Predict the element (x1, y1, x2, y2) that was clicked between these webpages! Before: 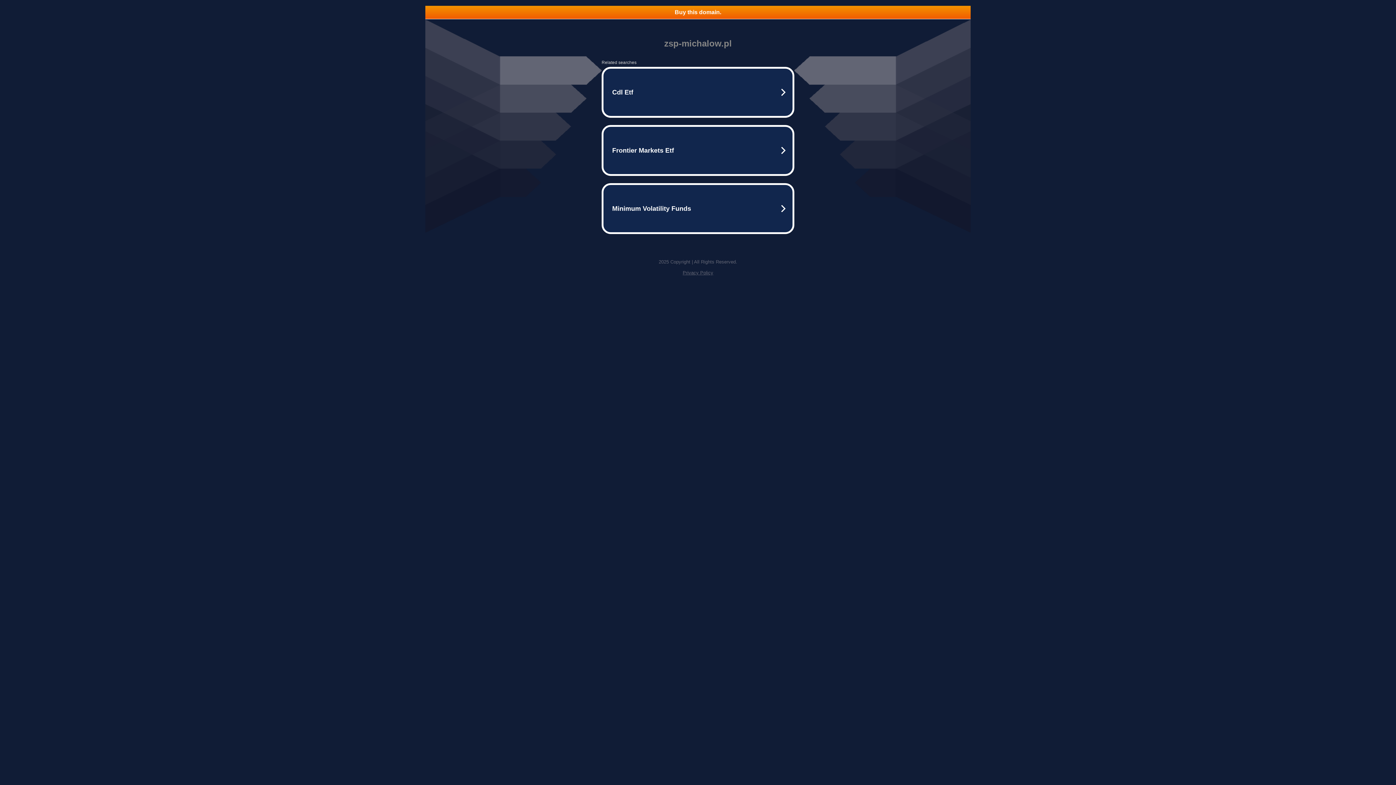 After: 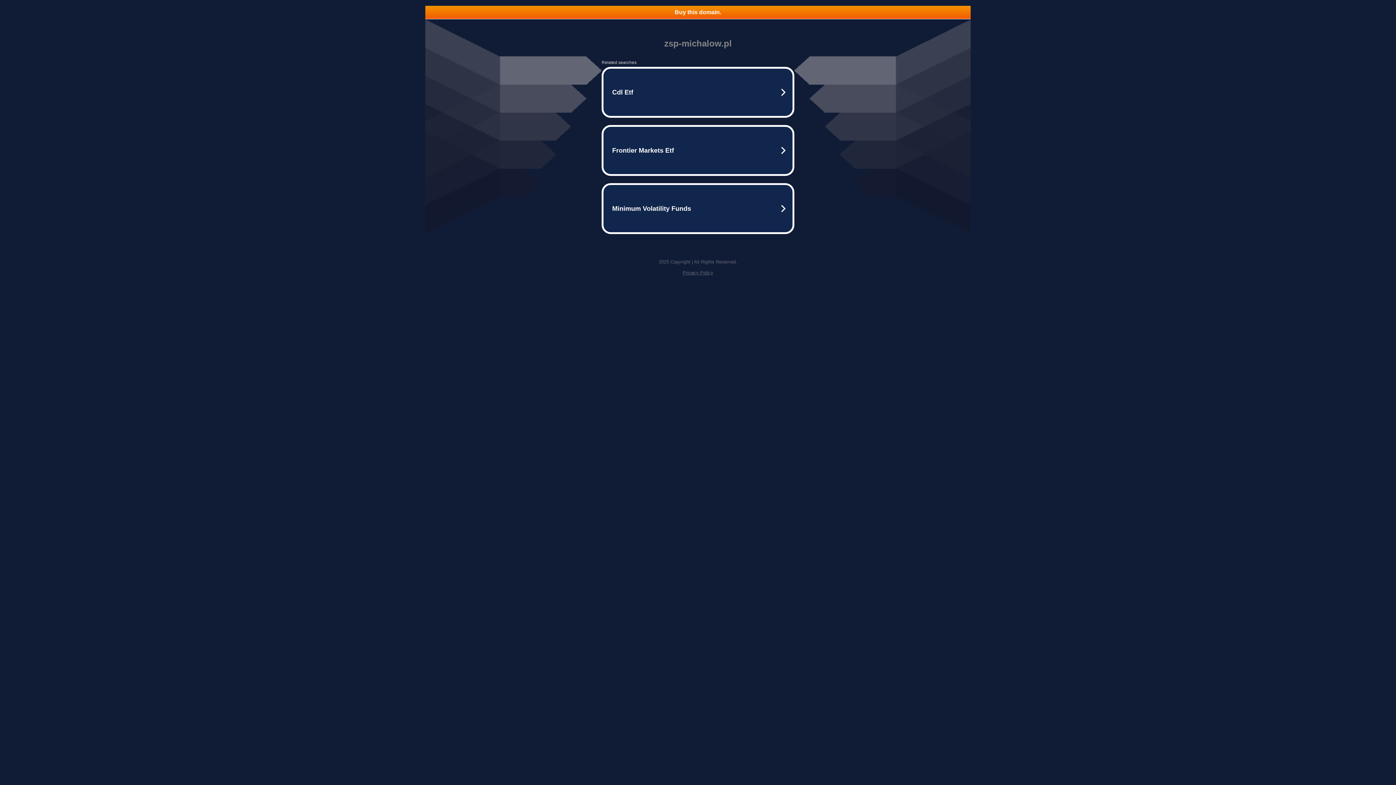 Action: label: Privacy Policy bbox: (682, 270, 713, 275)